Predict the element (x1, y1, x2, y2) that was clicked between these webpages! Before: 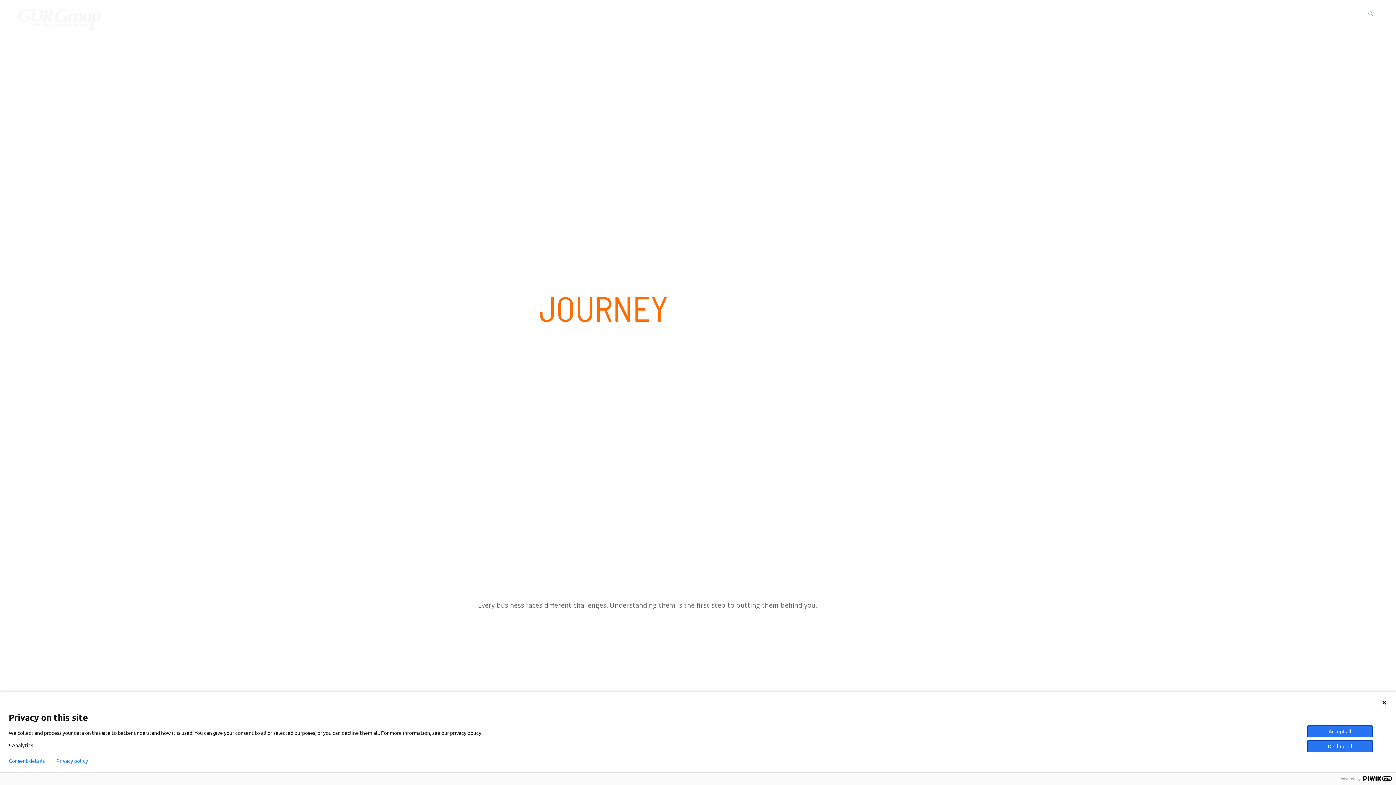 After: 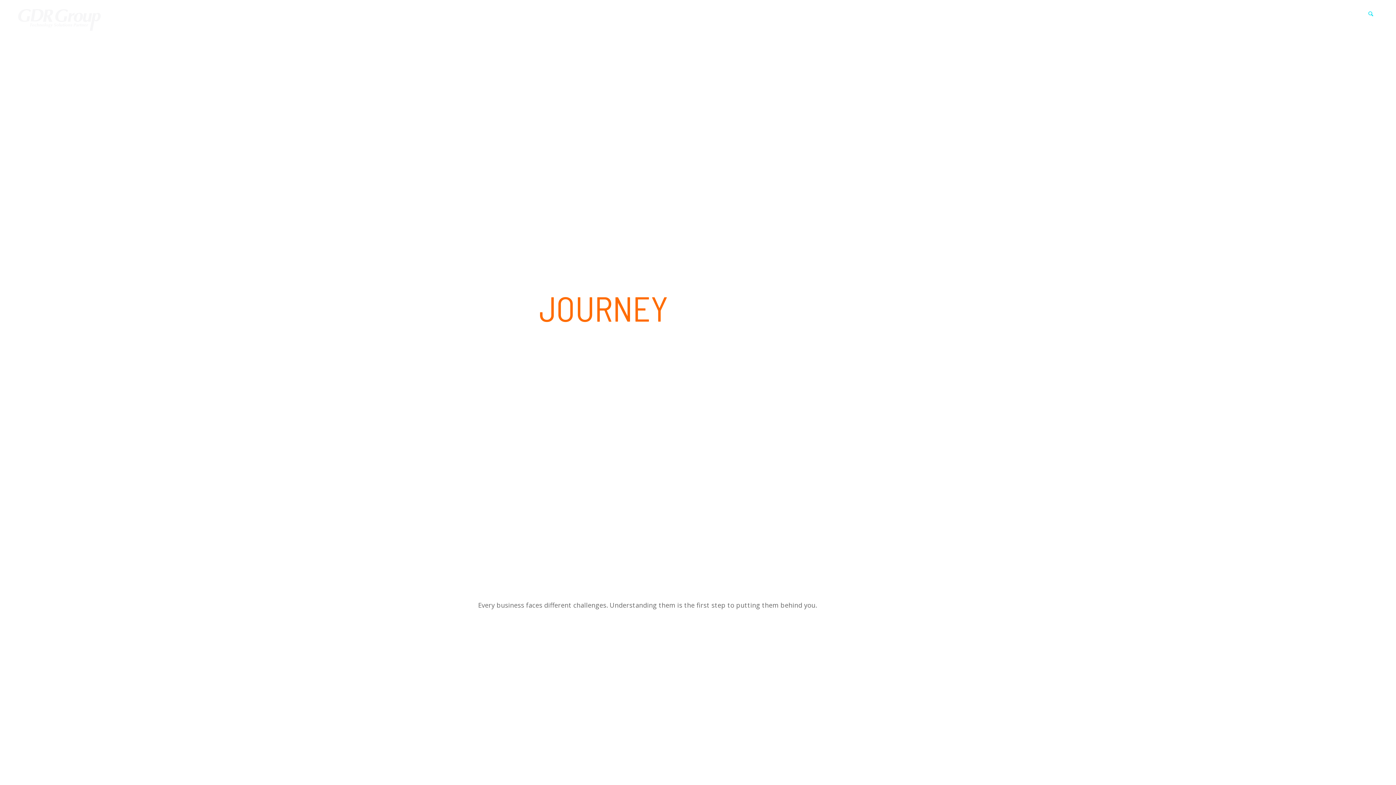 Action: bbox: (1381, 700, 1387, 705)